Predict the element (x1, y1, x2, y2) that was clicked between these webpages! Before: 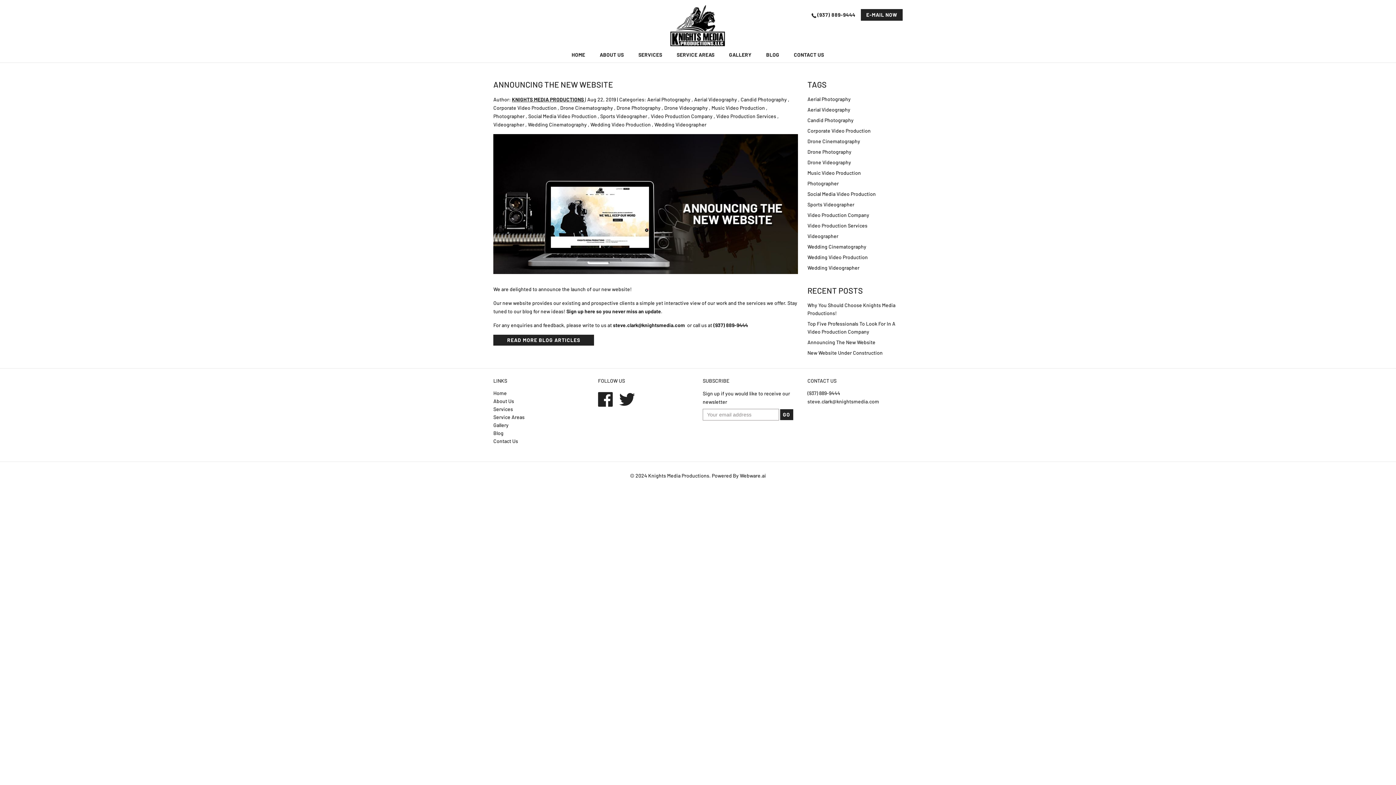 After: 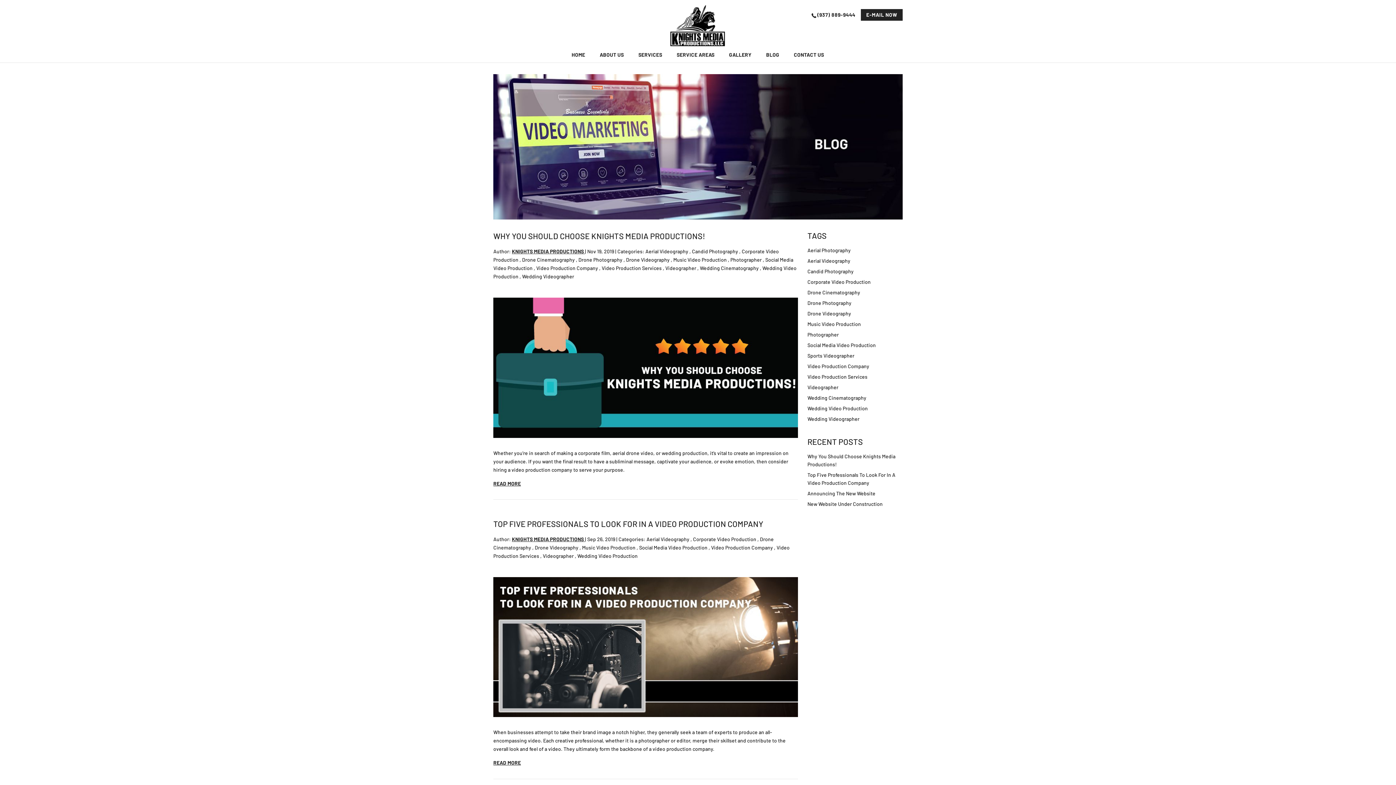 Action: label: Video Production Services bbox: (716, 113, 776, 119)